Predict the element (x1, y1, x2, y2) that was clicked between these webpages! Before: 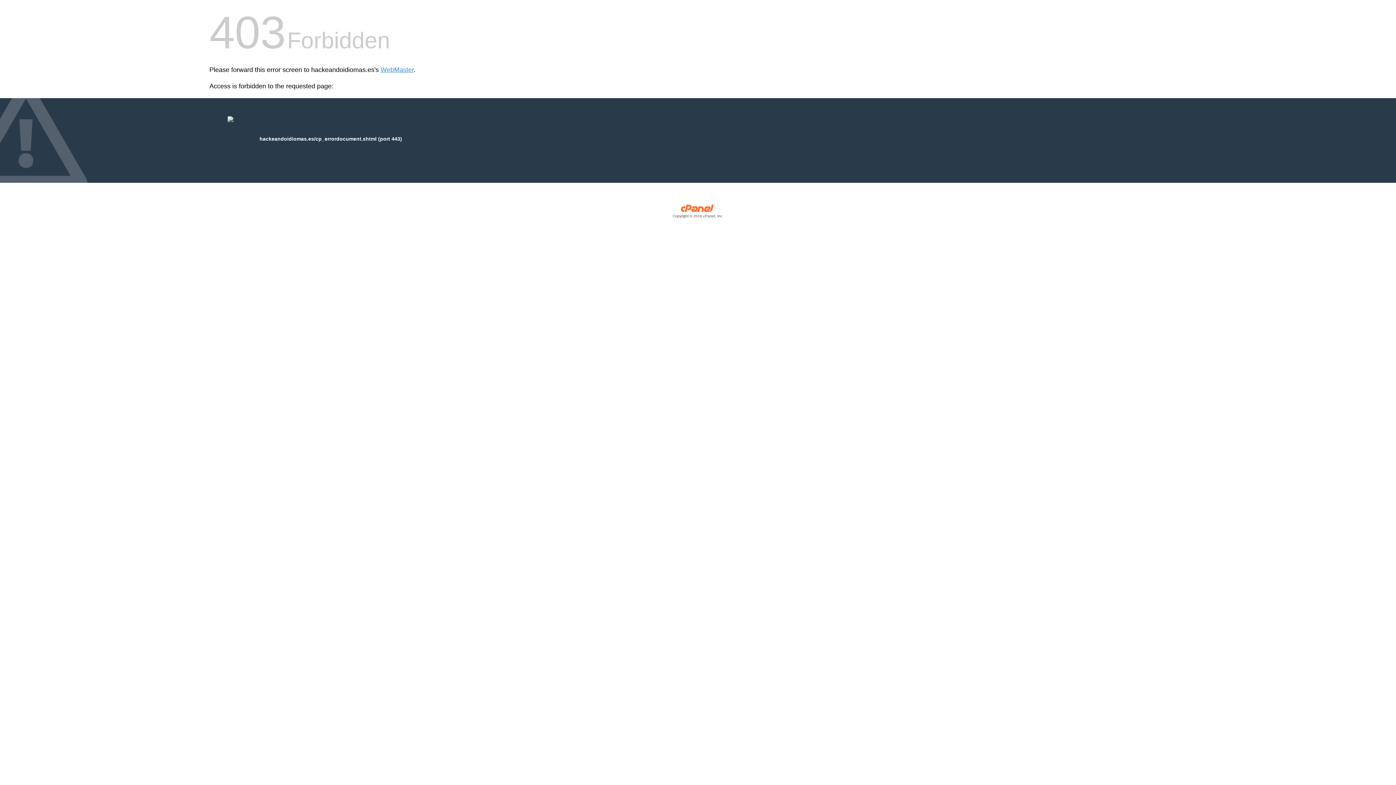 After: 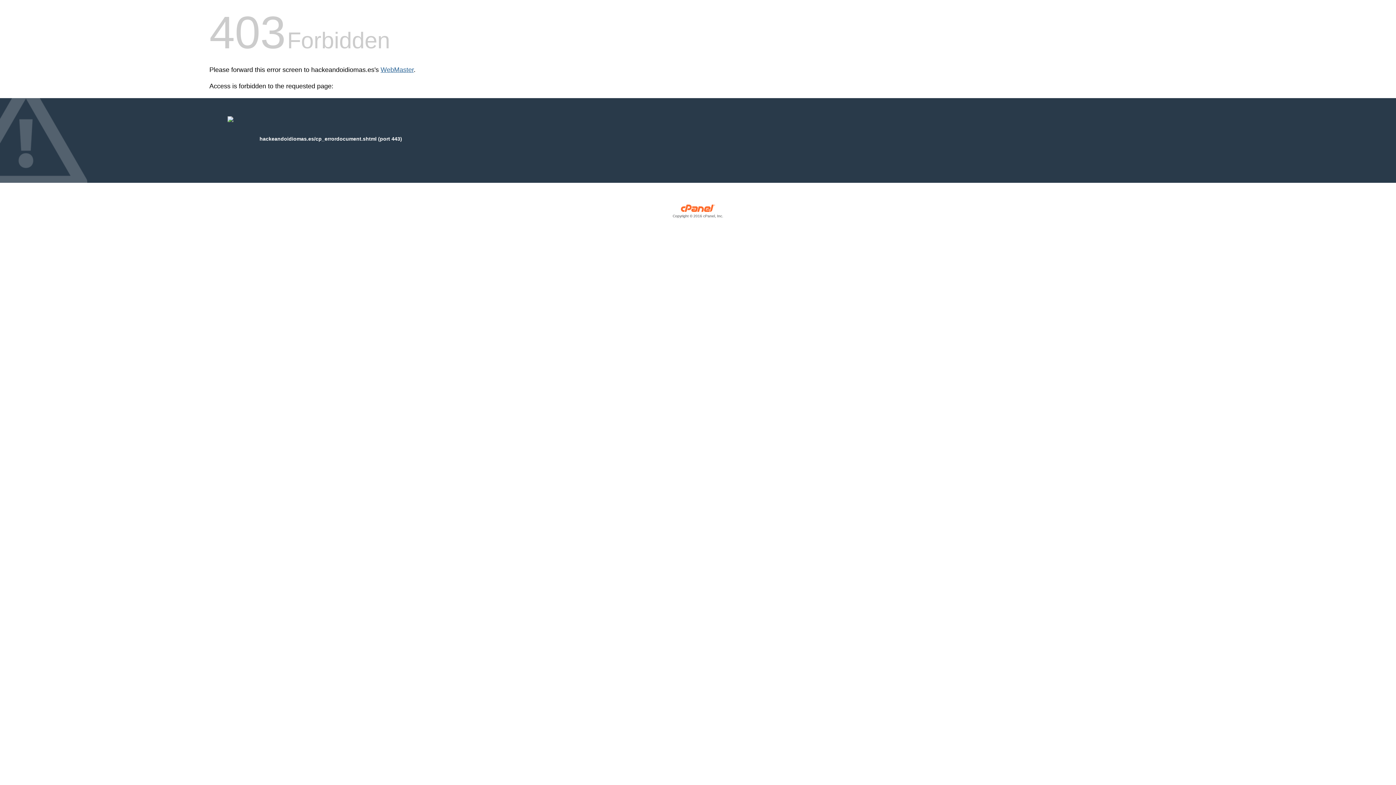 Action: label: WebMaster bbox: (380, 66, 413, 73)